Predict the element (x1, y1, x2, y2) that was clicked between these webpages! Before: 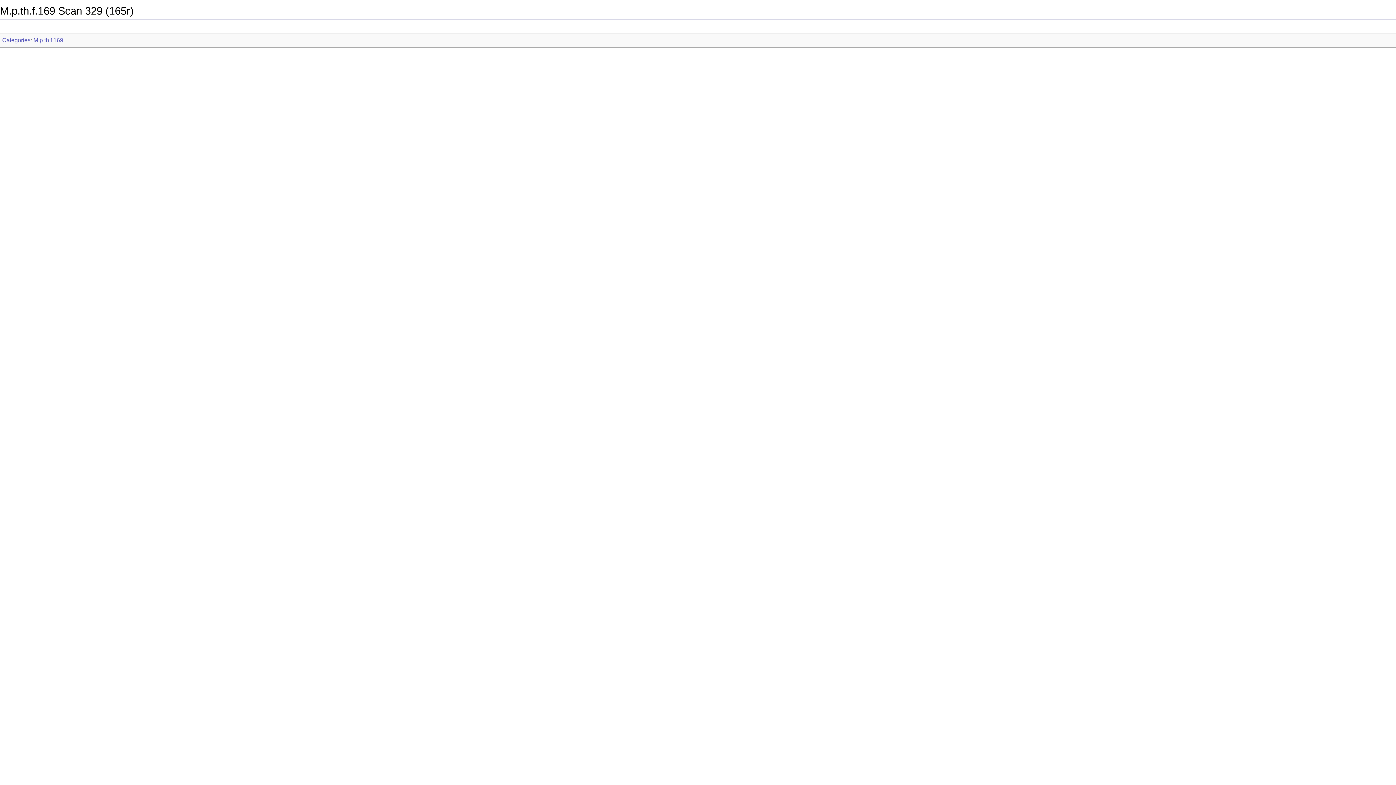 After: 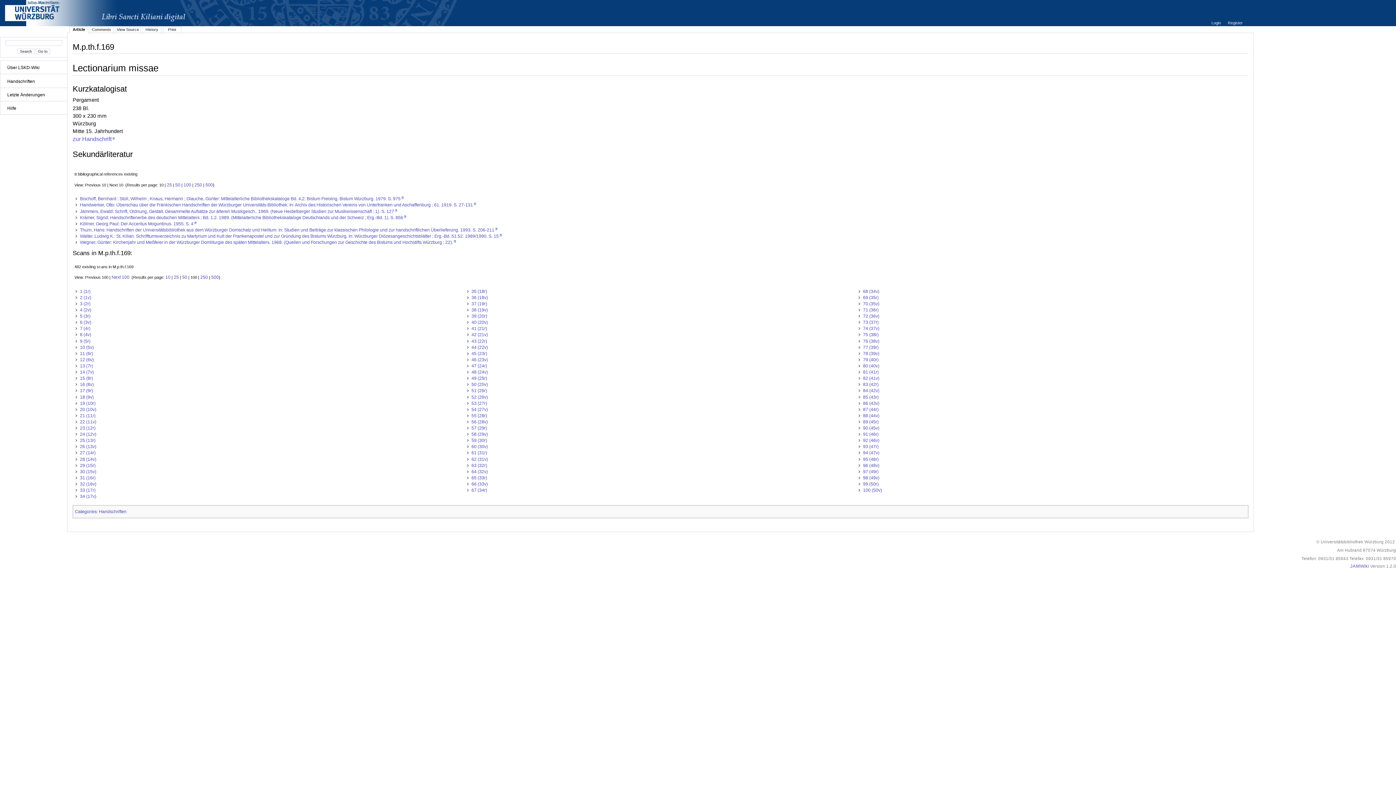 Action: bbox: (33, 37, 63, 43) label: M.p.th.f.169